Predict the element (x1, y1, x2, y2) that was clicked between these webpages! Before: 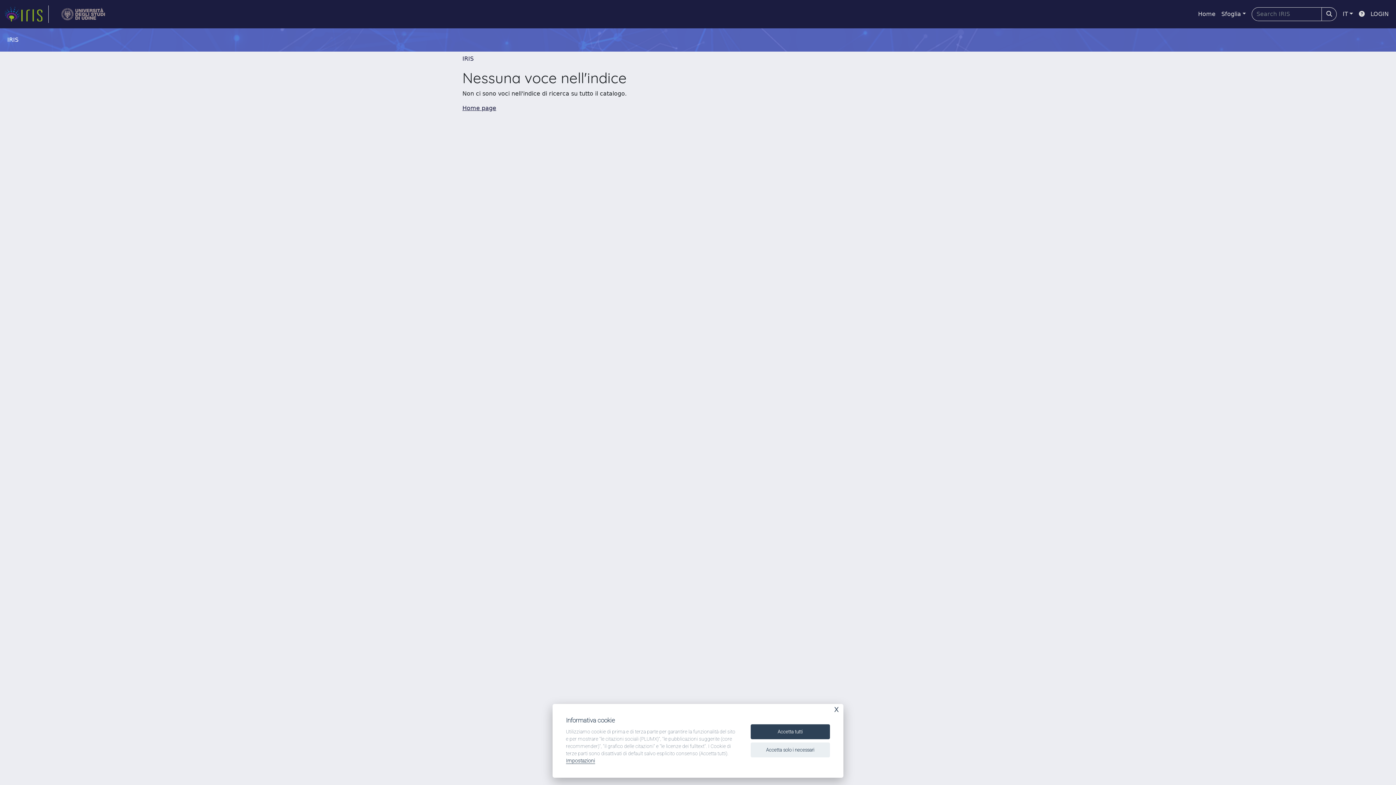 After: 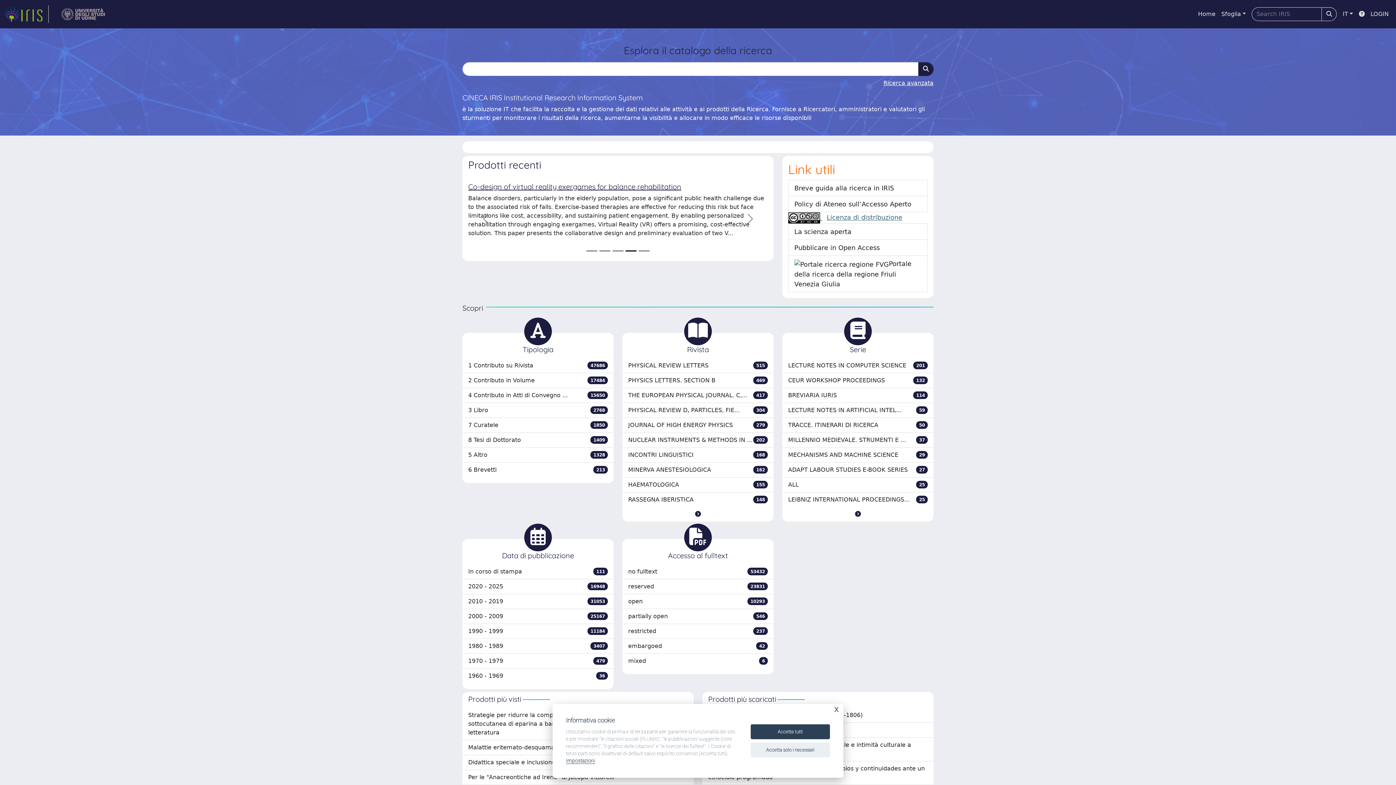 Action: bbox: (462, 55, 473, 62) label: IRIS